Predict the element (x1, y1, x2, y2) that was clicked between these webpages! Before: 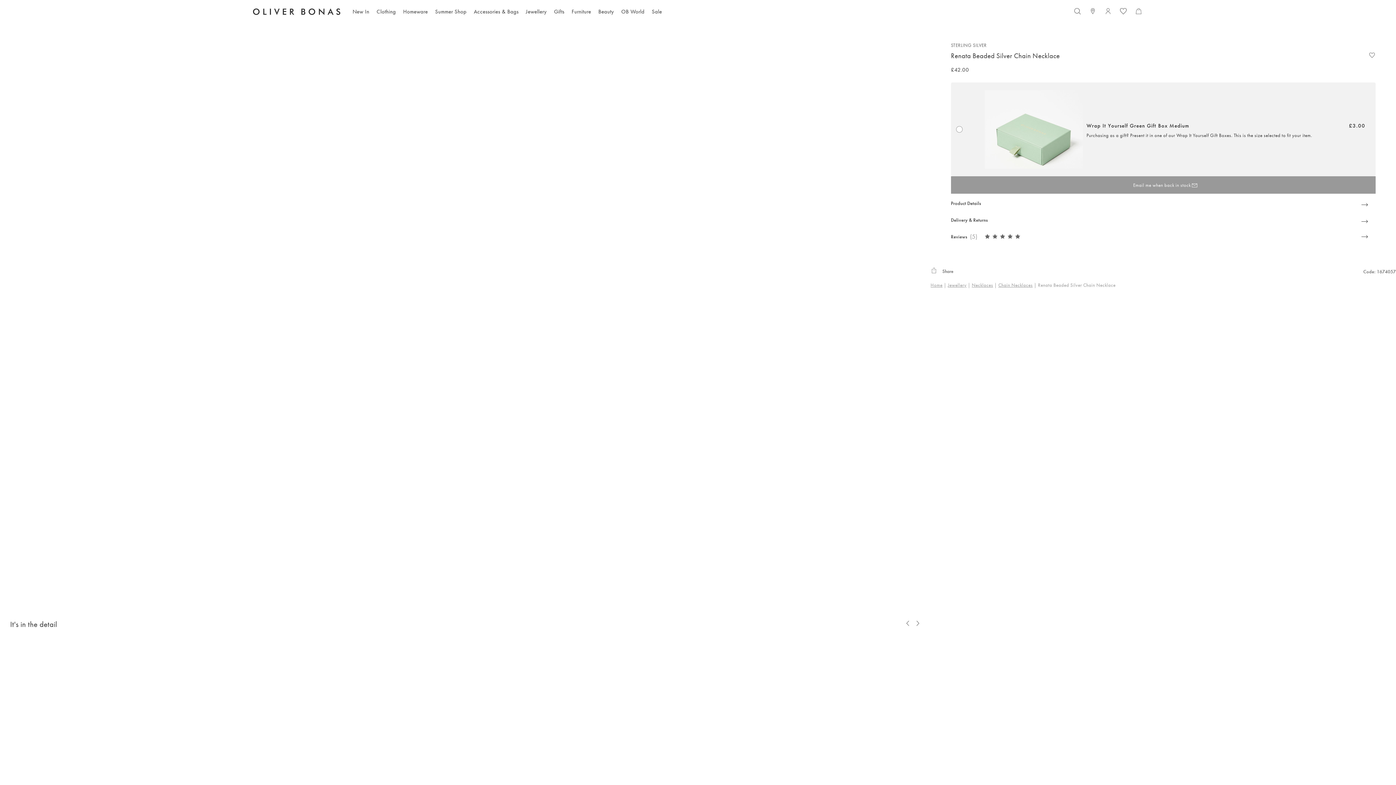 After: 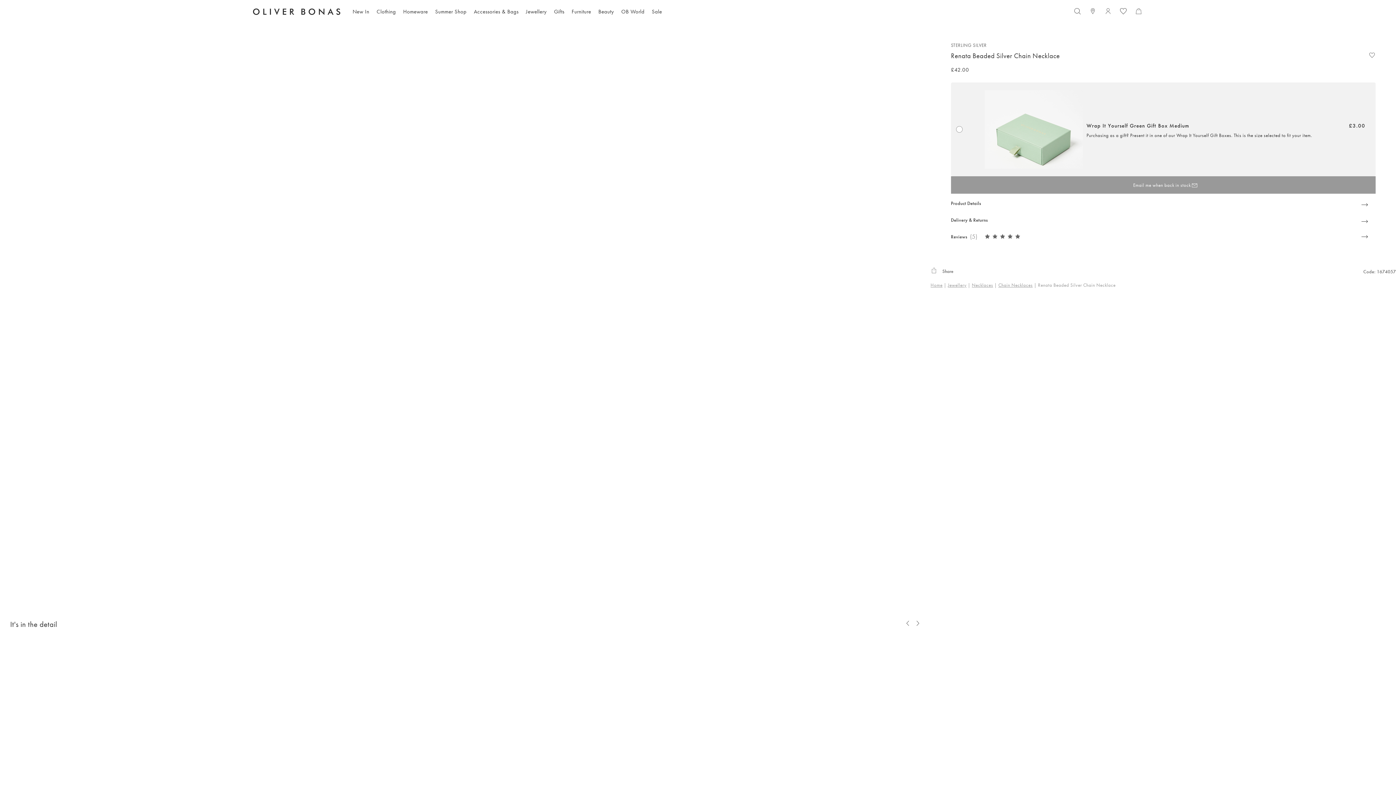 Action: bbox: (1119, 7, 1128, 16) label: Wishlist Qty